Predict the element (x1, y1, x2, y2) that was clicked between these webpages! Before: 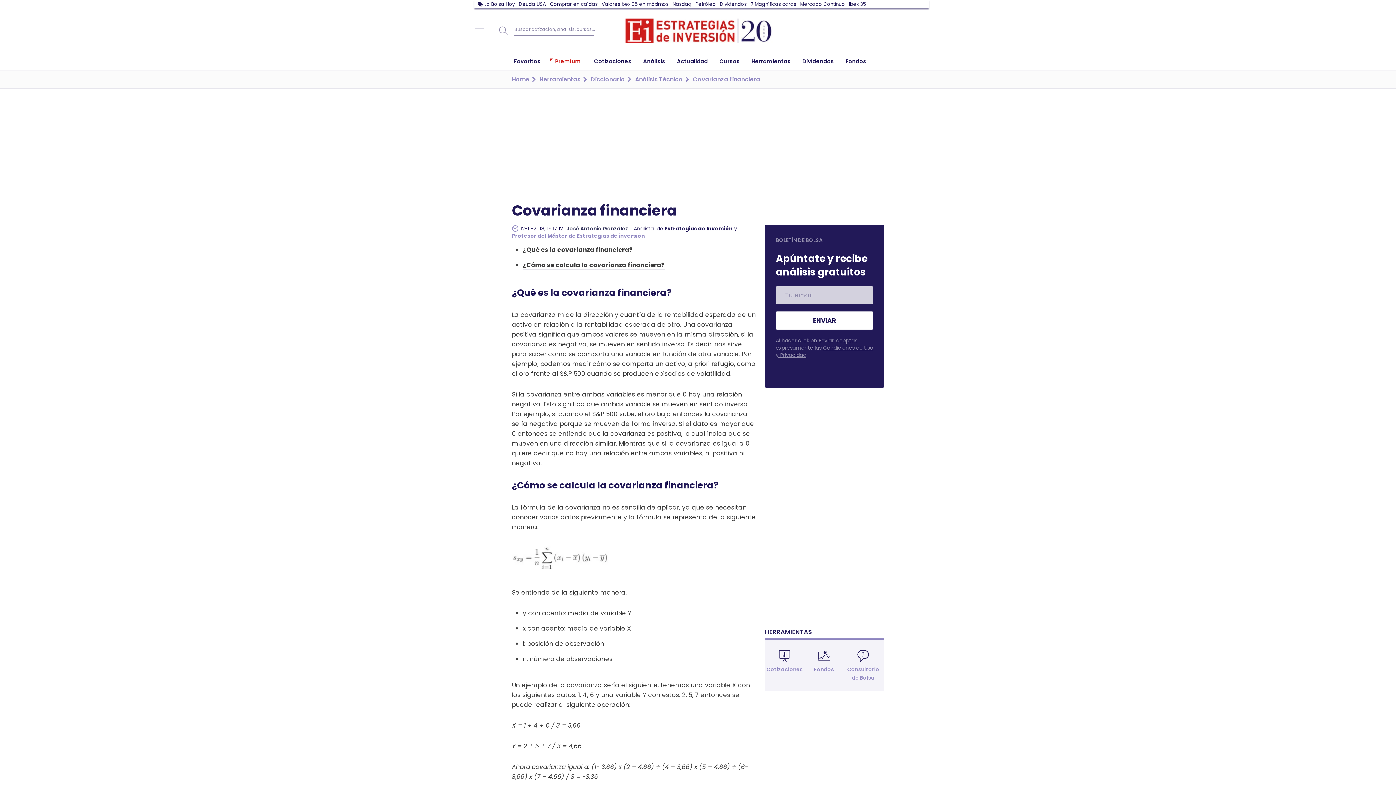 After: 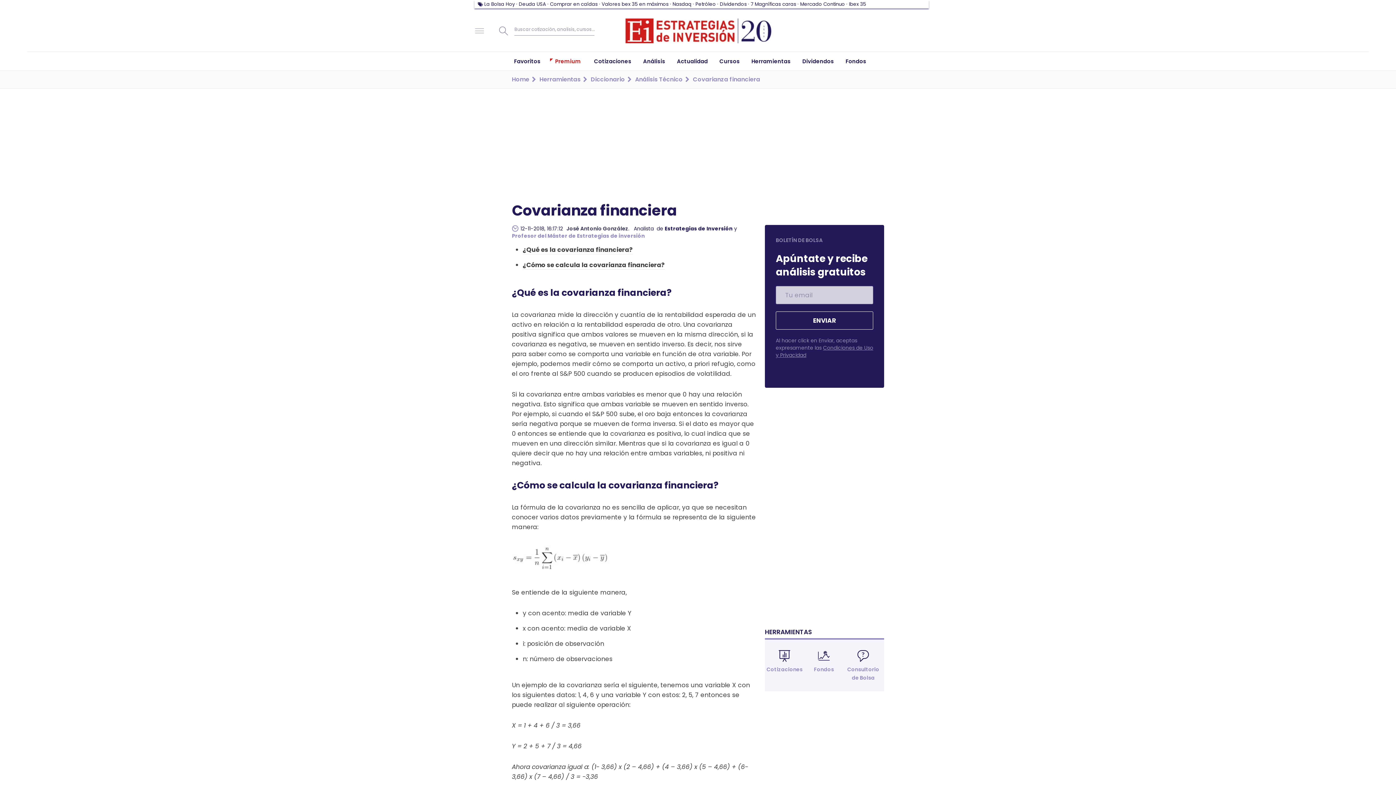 Action: bbox: (776, 311, 873, 329) label: ENVIAR